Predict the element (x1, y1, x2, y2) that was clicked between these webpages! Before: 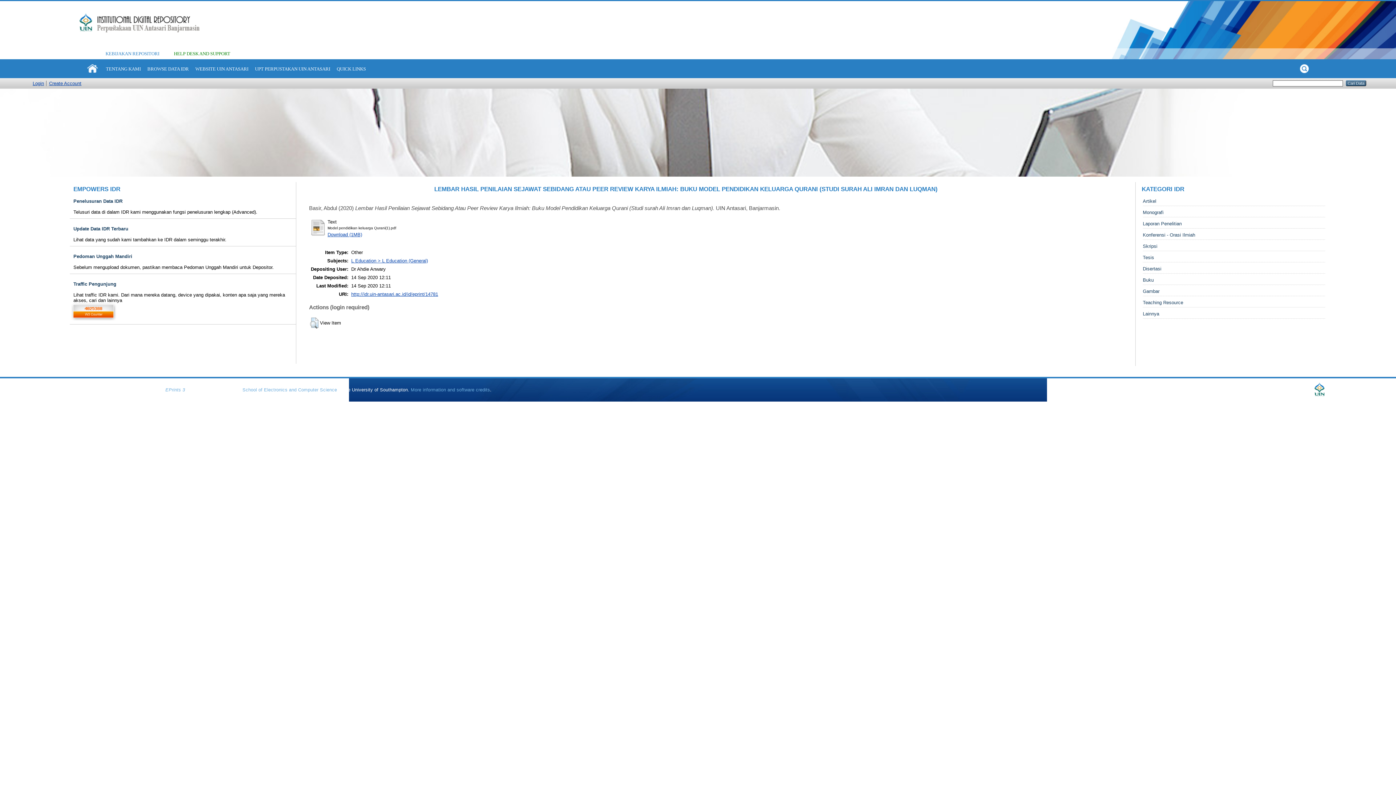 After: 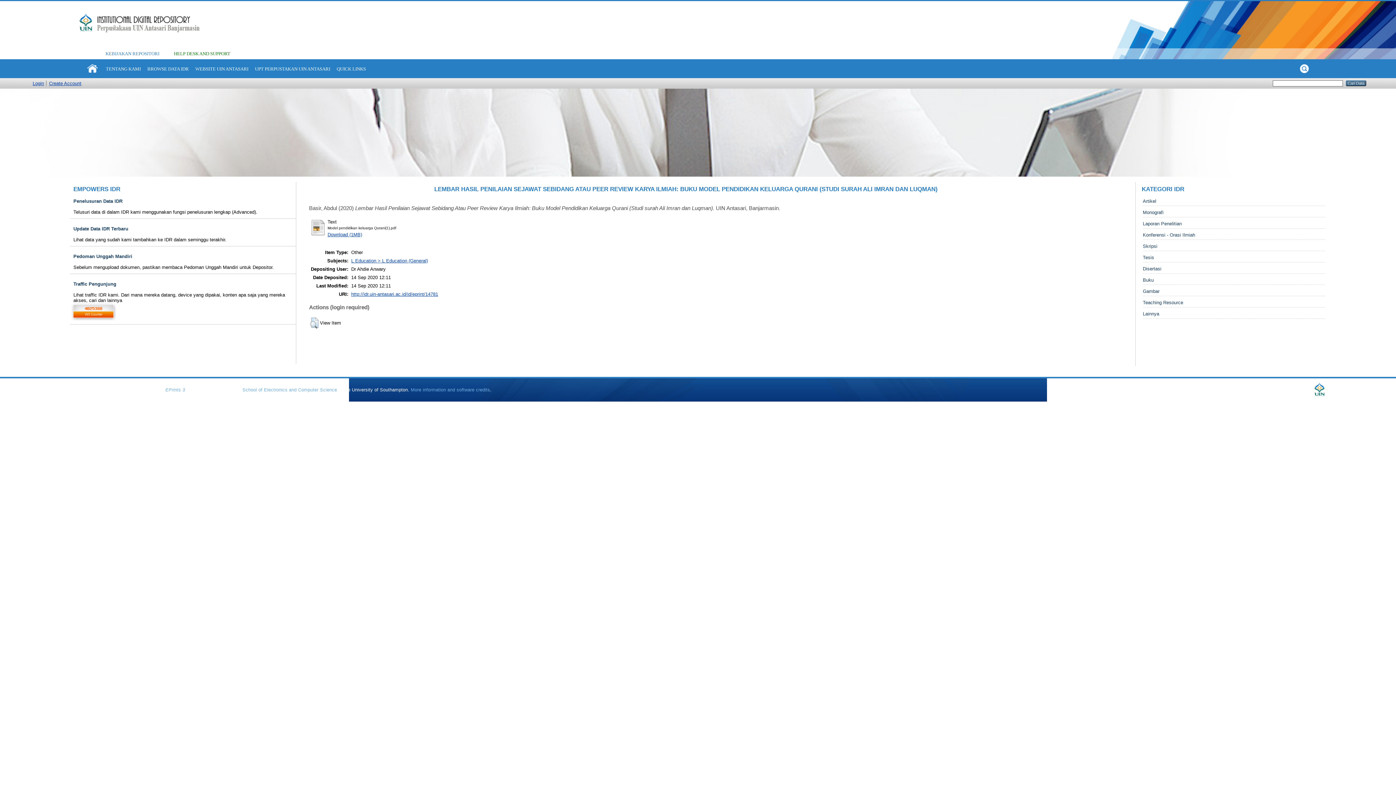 Action: bbox: (310, 232, 326, 237)